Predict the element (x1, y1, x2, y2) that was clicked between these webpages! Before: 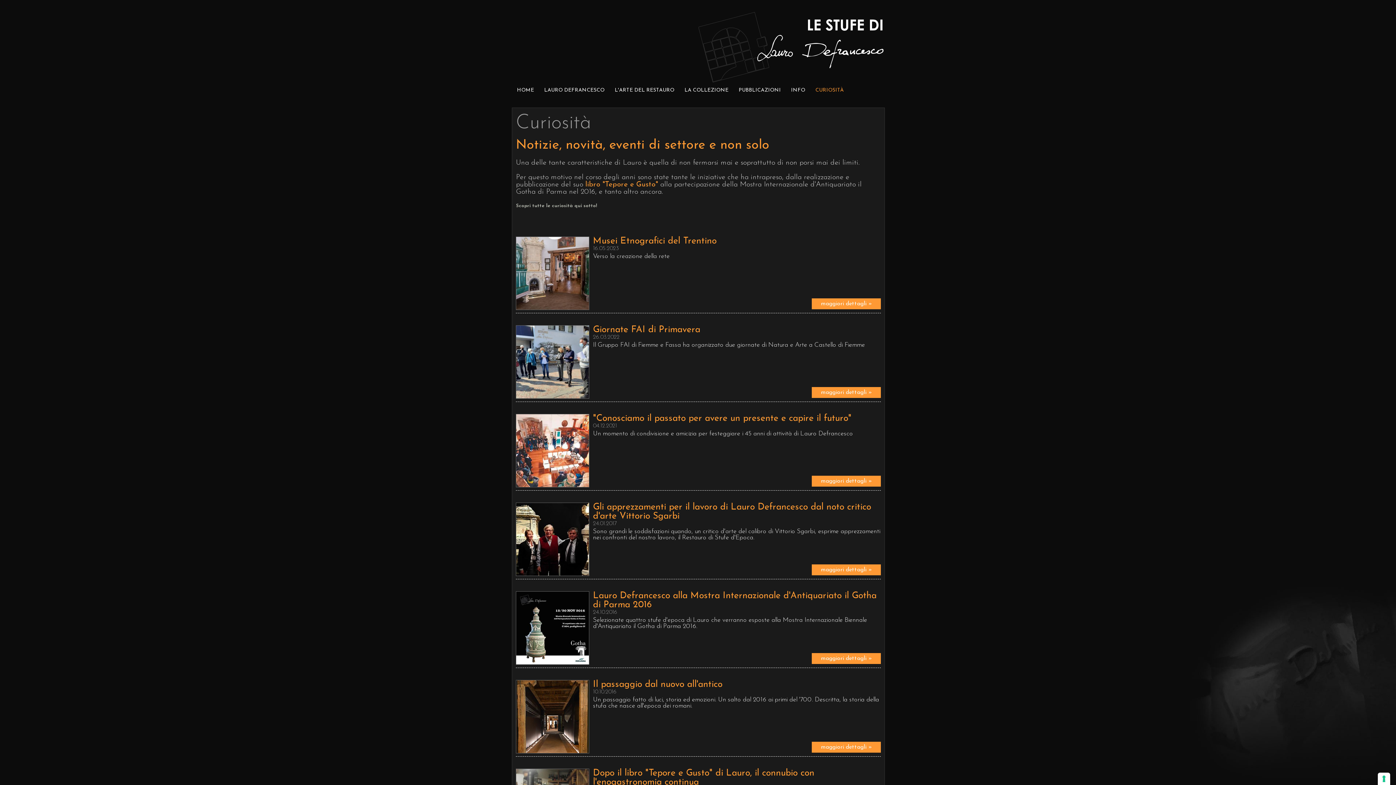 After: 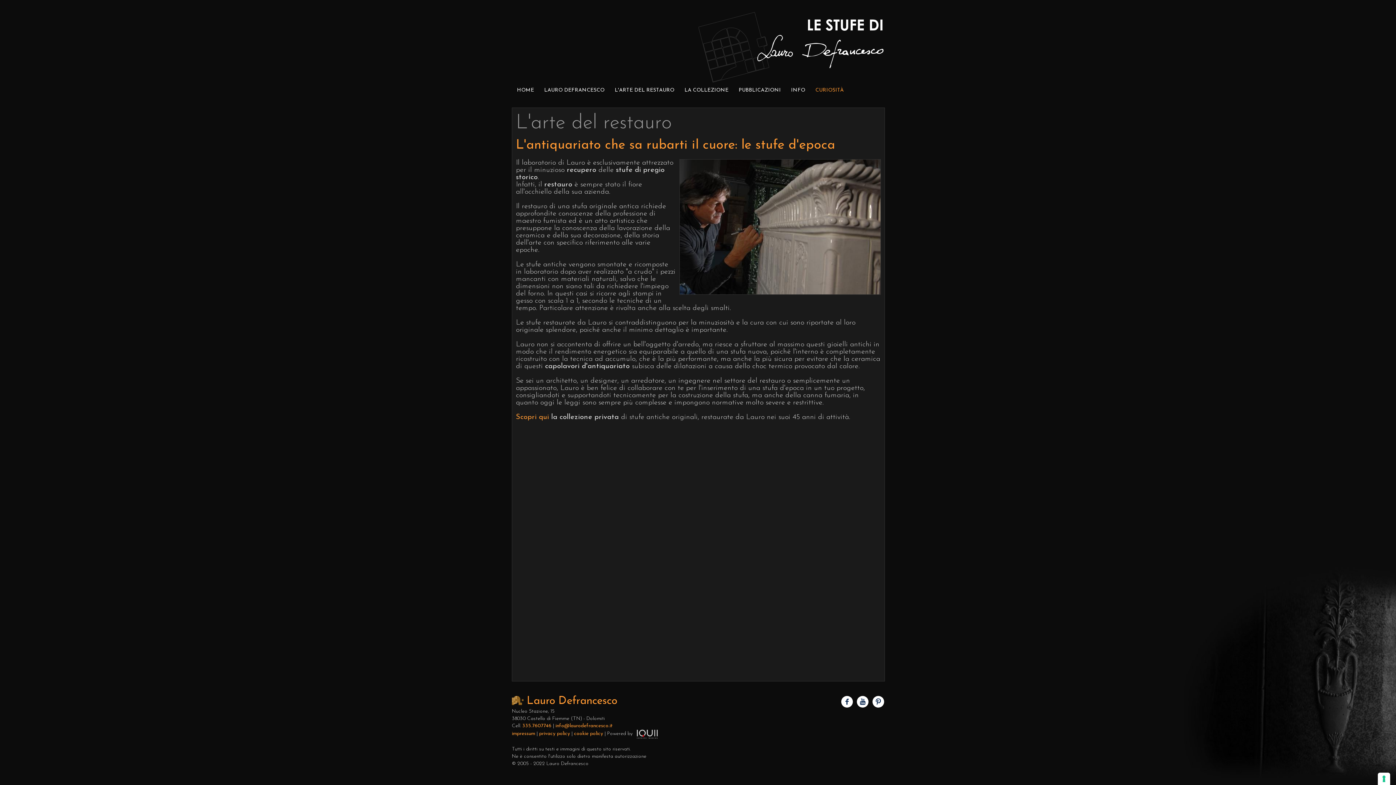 Action: label:  L'ARTE DEL RESTAURO  bbox: (609, 84, 679, 96)